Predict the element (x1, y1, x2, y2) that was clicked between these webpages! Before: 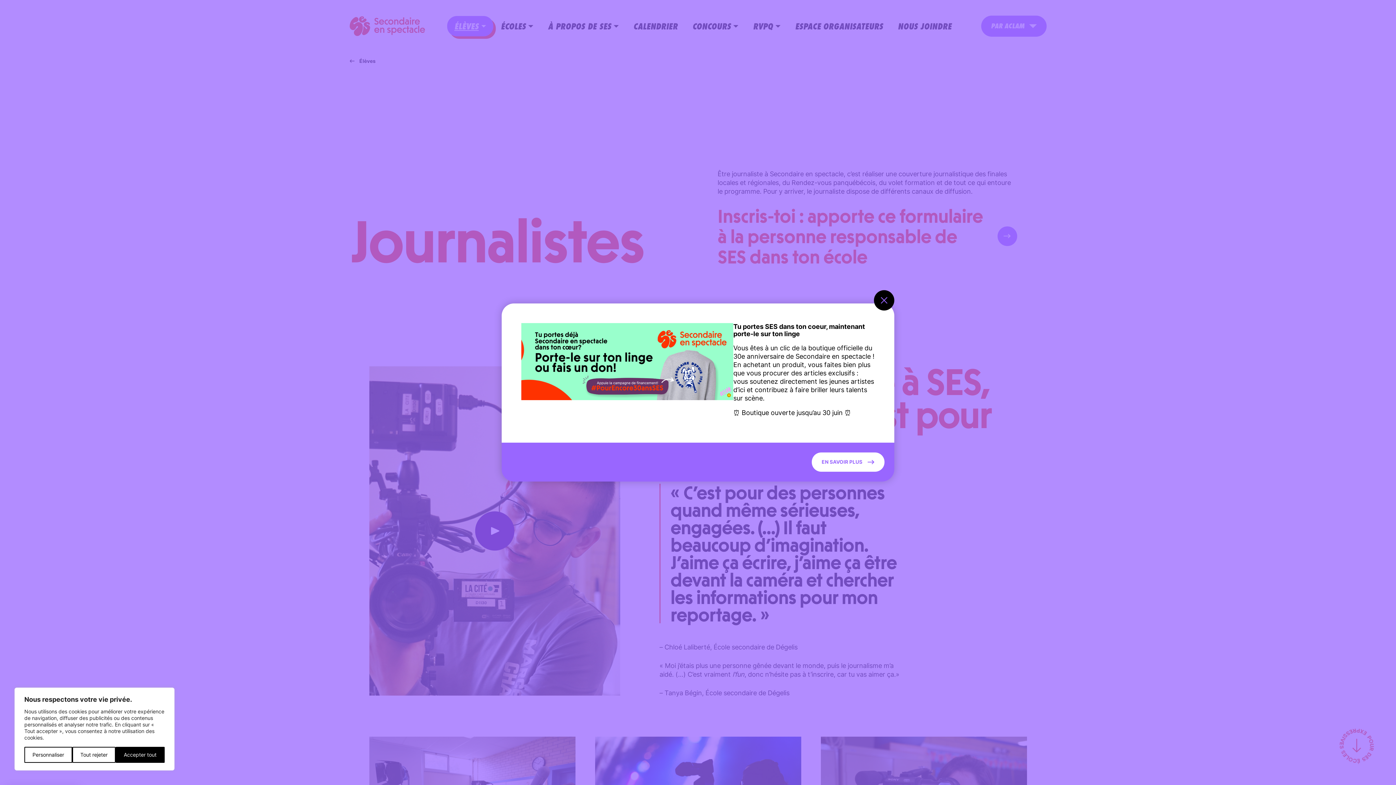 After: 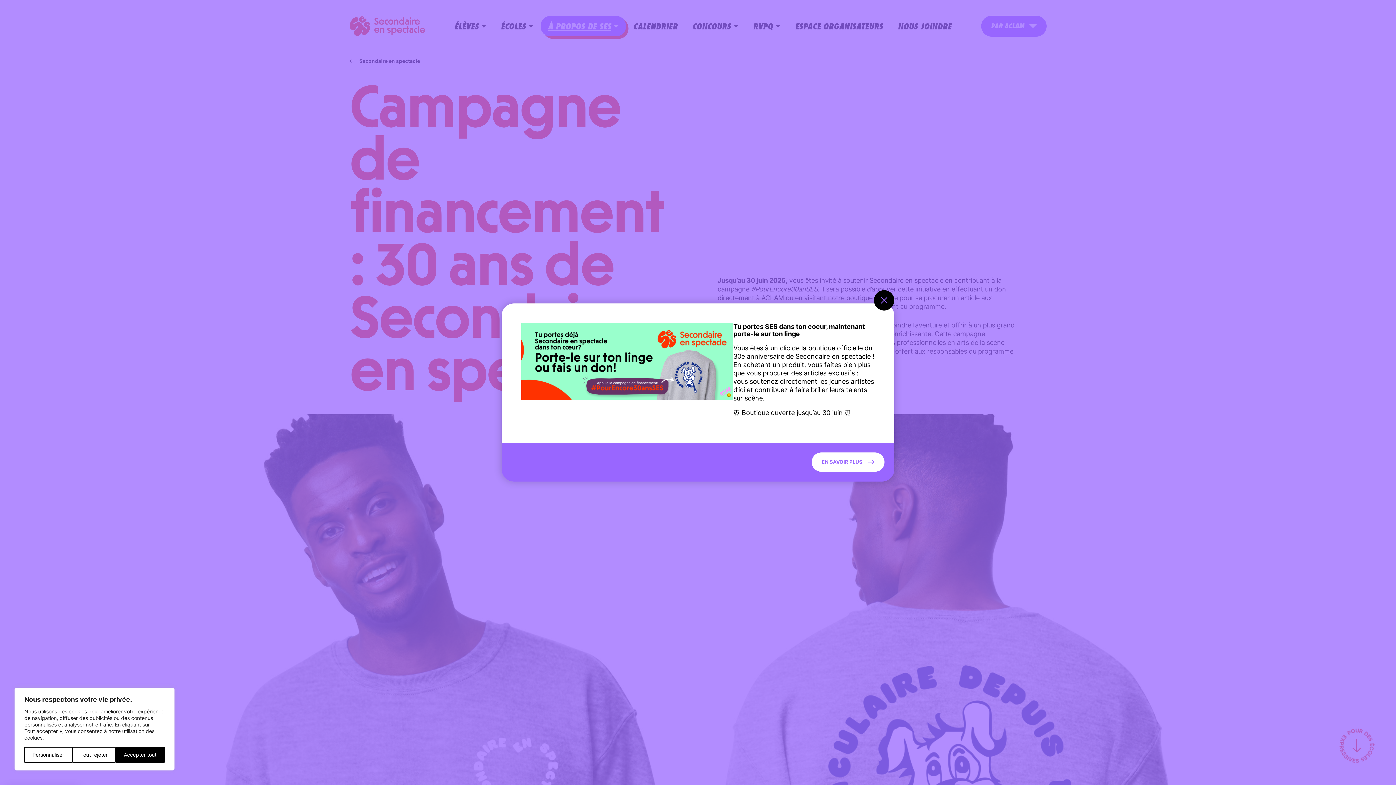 Action: bbox: (812, 468, 884, 488) label: EN SAVOIR PLUS